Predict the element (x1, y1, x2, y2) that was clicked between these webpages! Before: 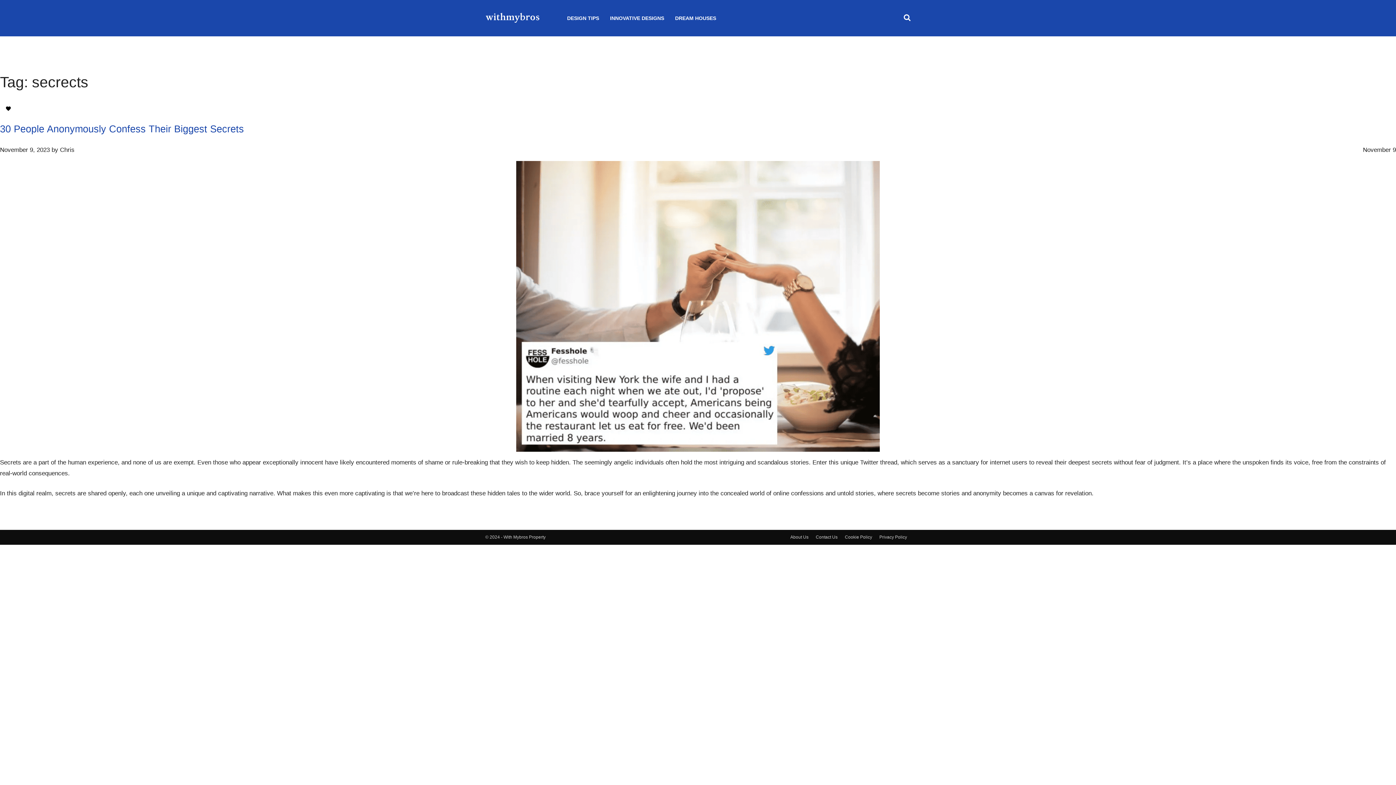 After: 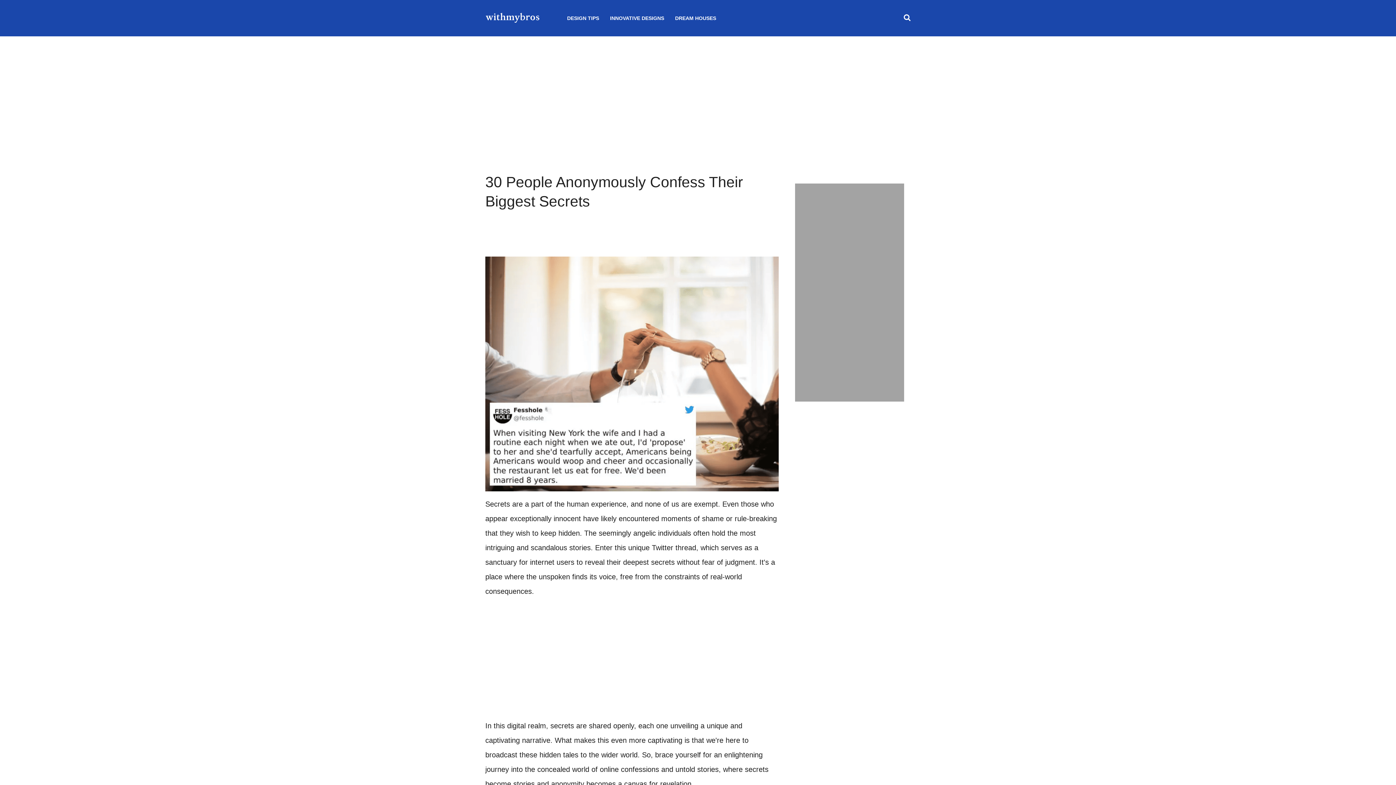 Action: bbox: (0, 123, 244, 134) label: 30 People Anonymously Confess Their Biggest Secrets